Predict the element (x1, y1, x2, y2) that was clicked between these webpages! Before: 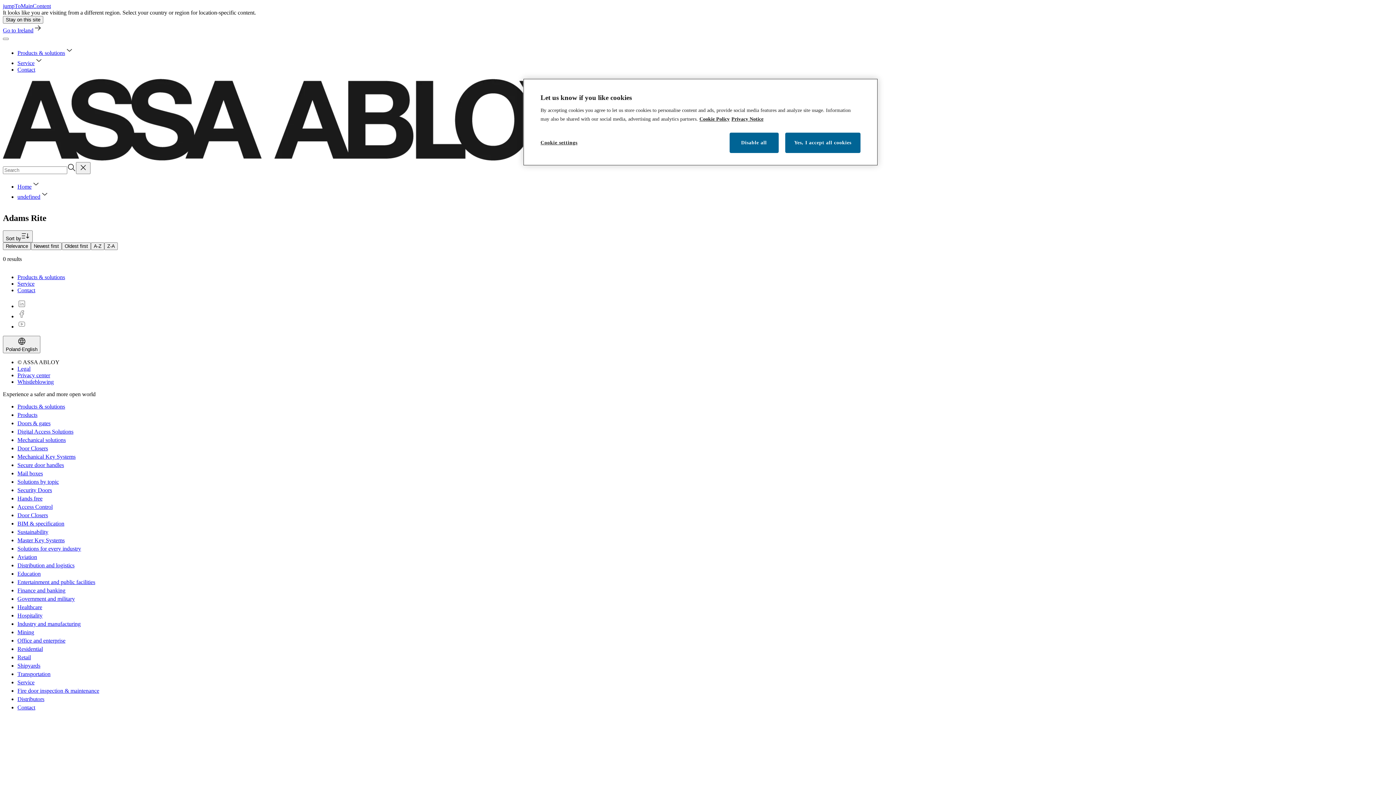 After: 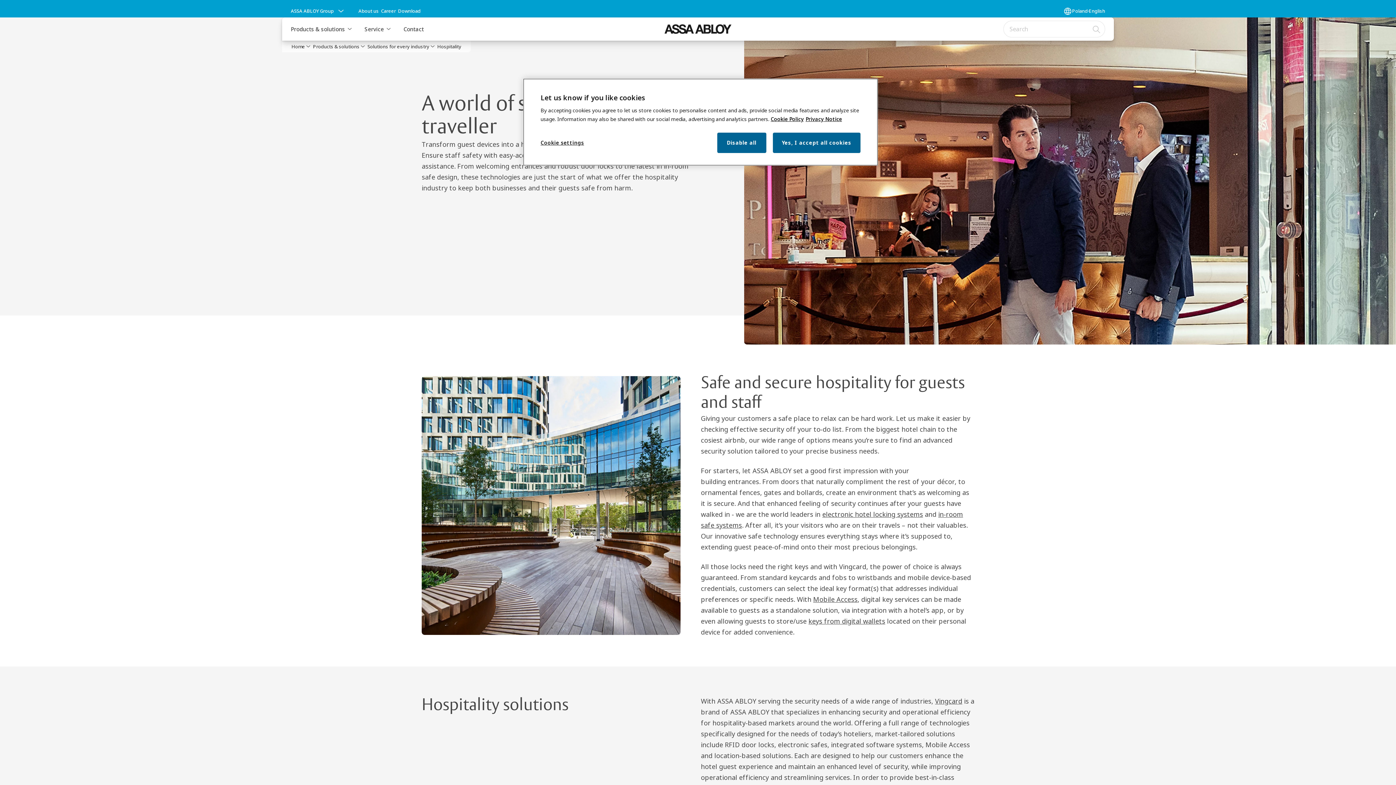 Action: label: Hospitality bbox: (17, 612, 42, 618)